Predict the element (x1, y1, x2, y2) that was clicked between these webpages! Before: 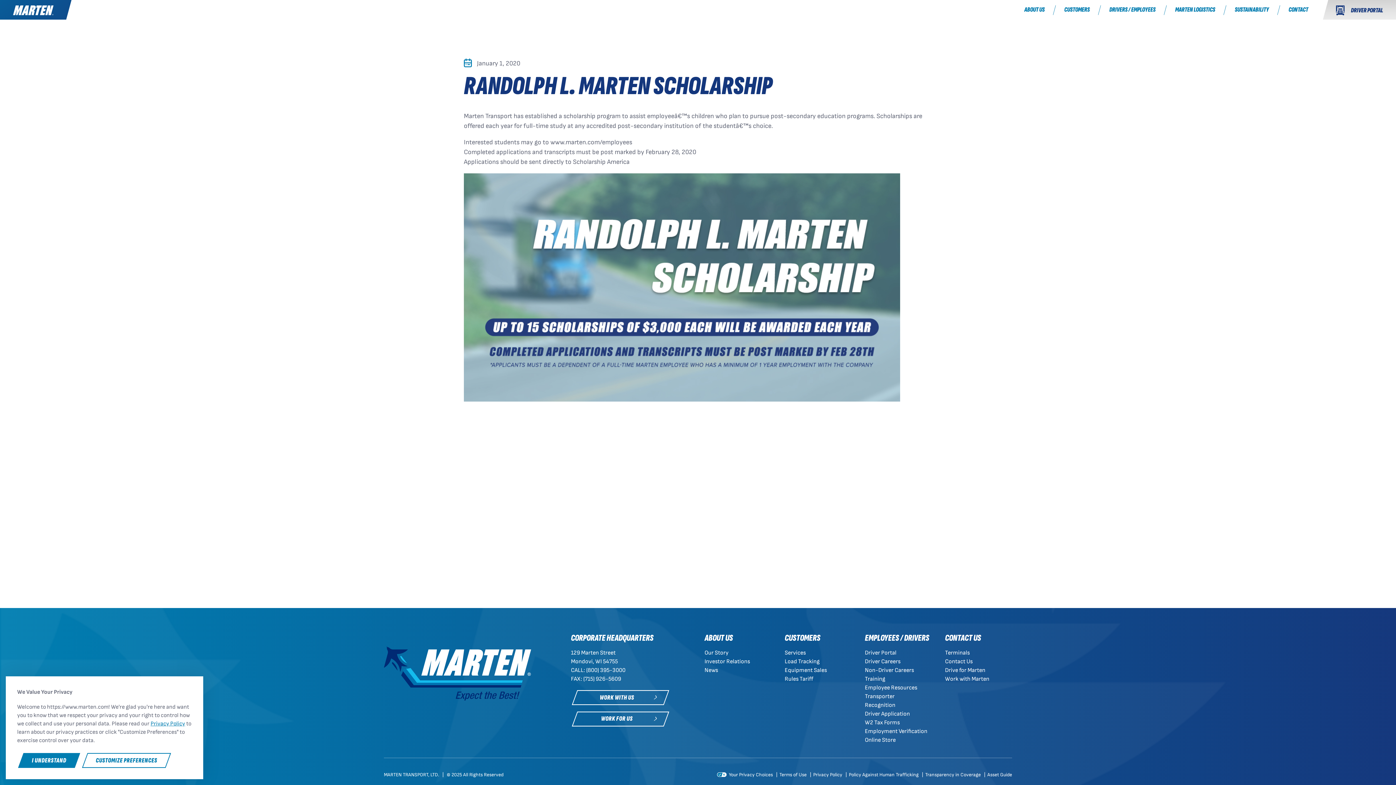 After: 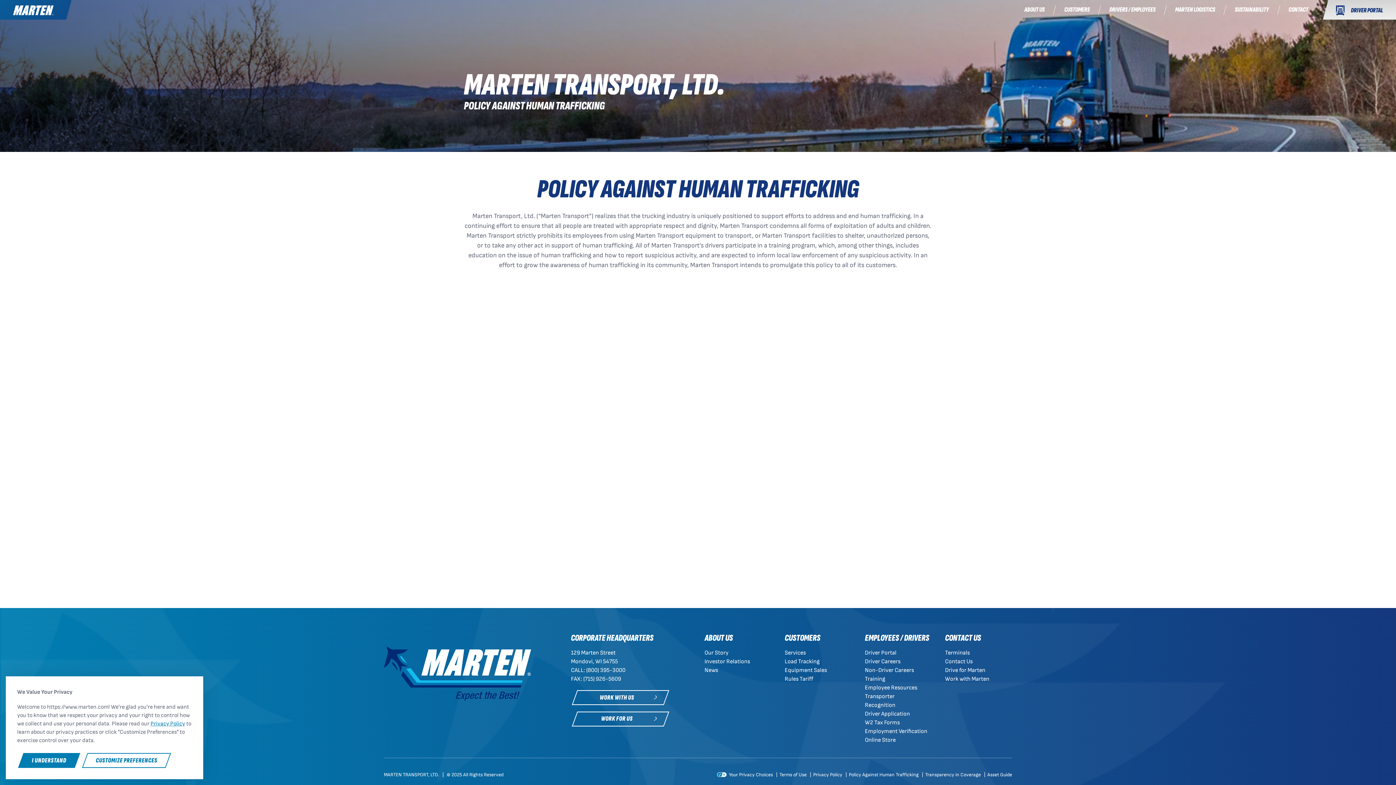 Action: label: Policy Against Human Trafficking  bbox: (849, 772, 920, 778)